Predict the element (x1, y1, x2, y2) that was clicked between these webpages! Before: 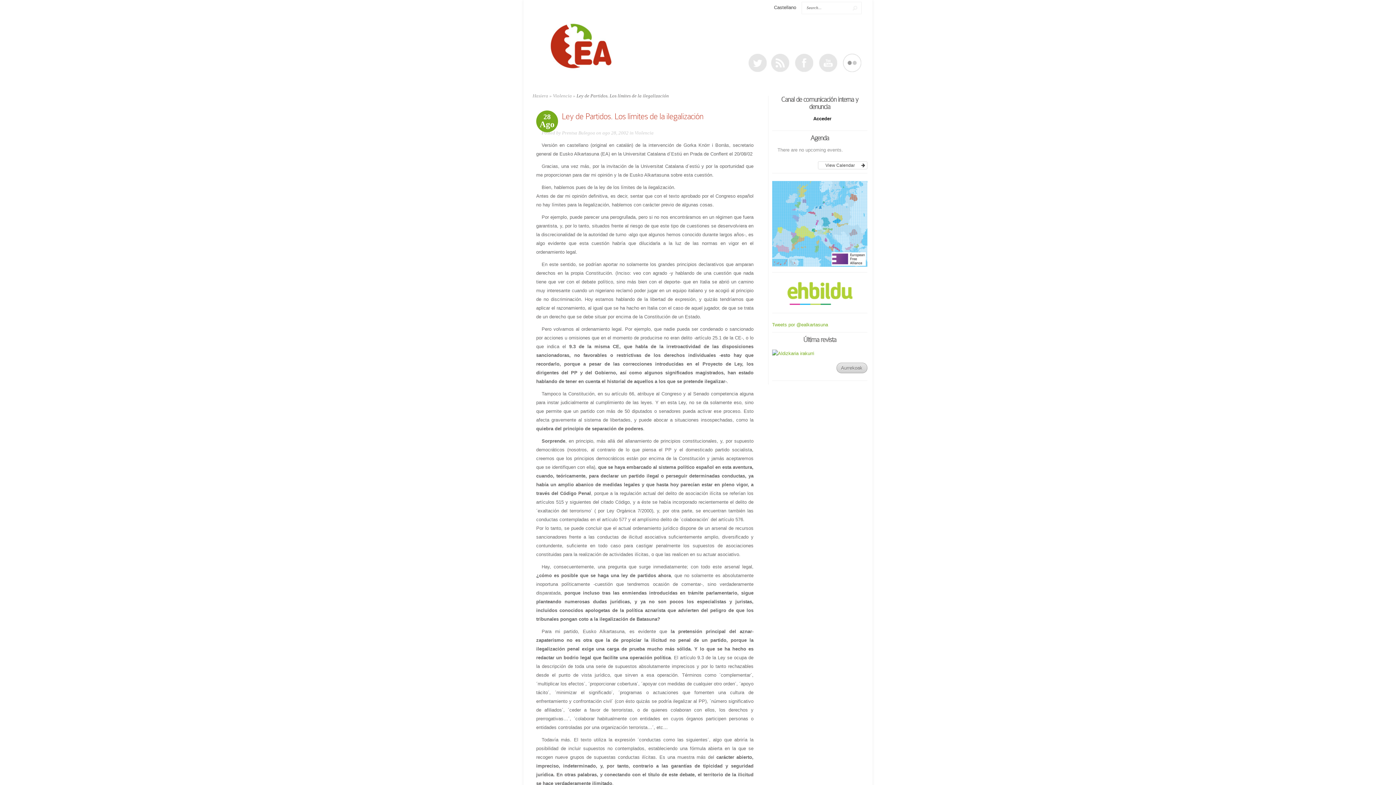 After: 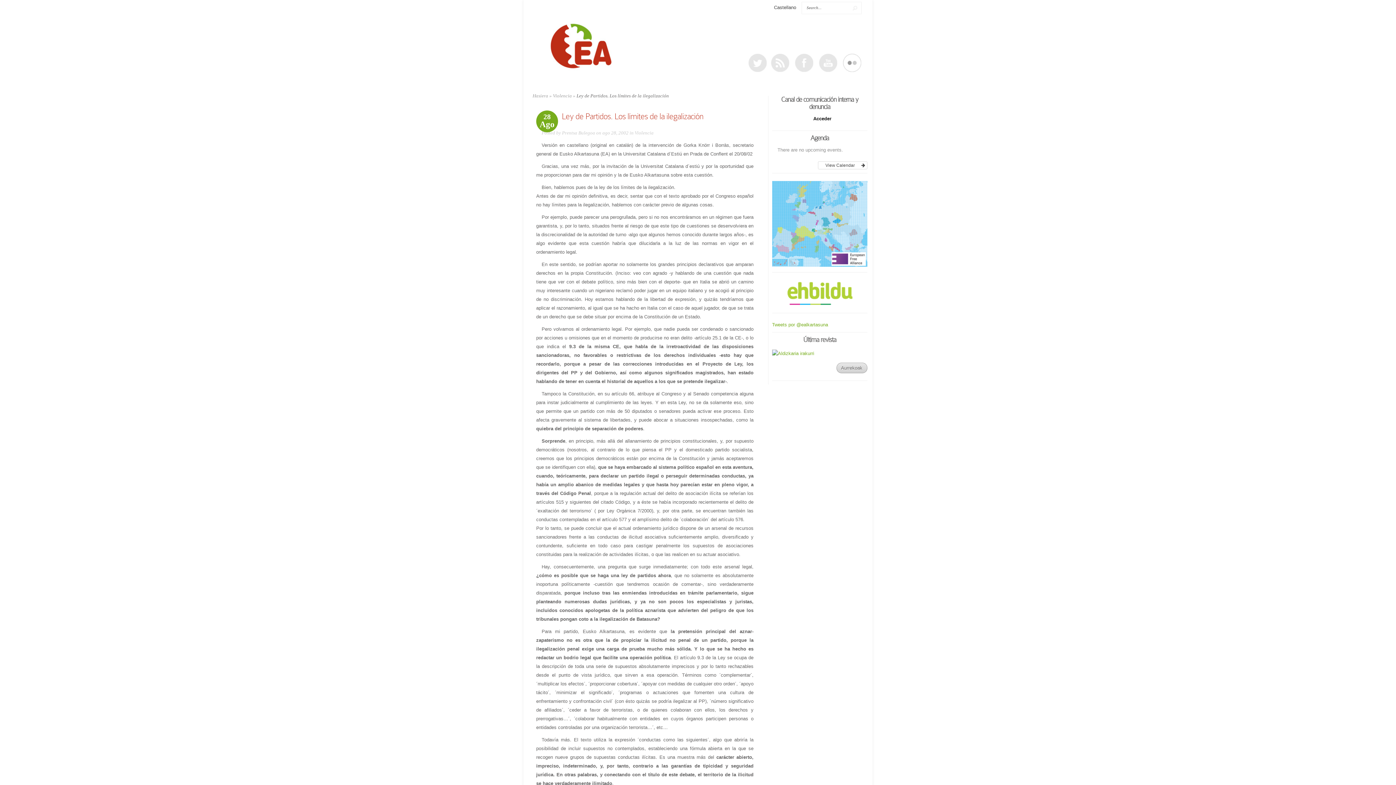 Action: bbox: (772, 280, 867, 307)